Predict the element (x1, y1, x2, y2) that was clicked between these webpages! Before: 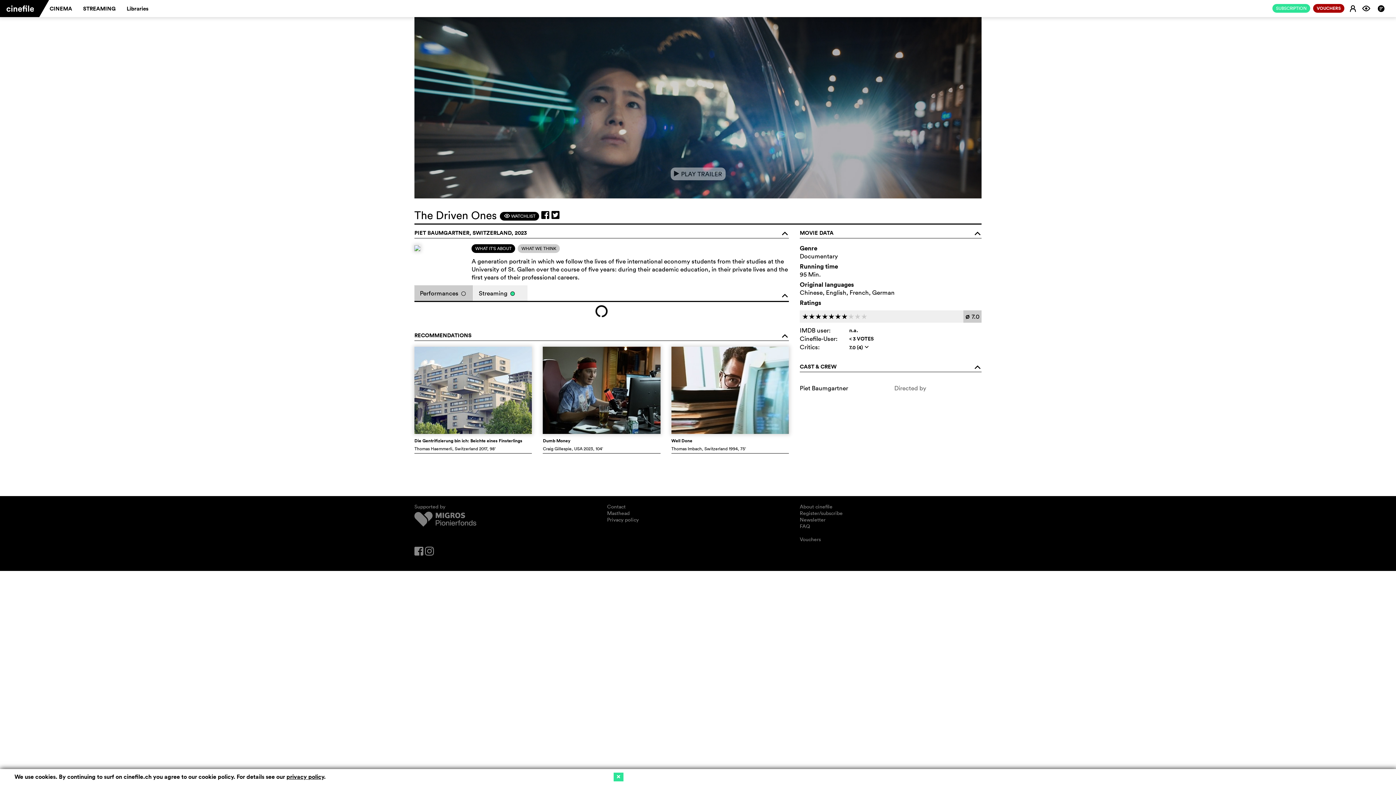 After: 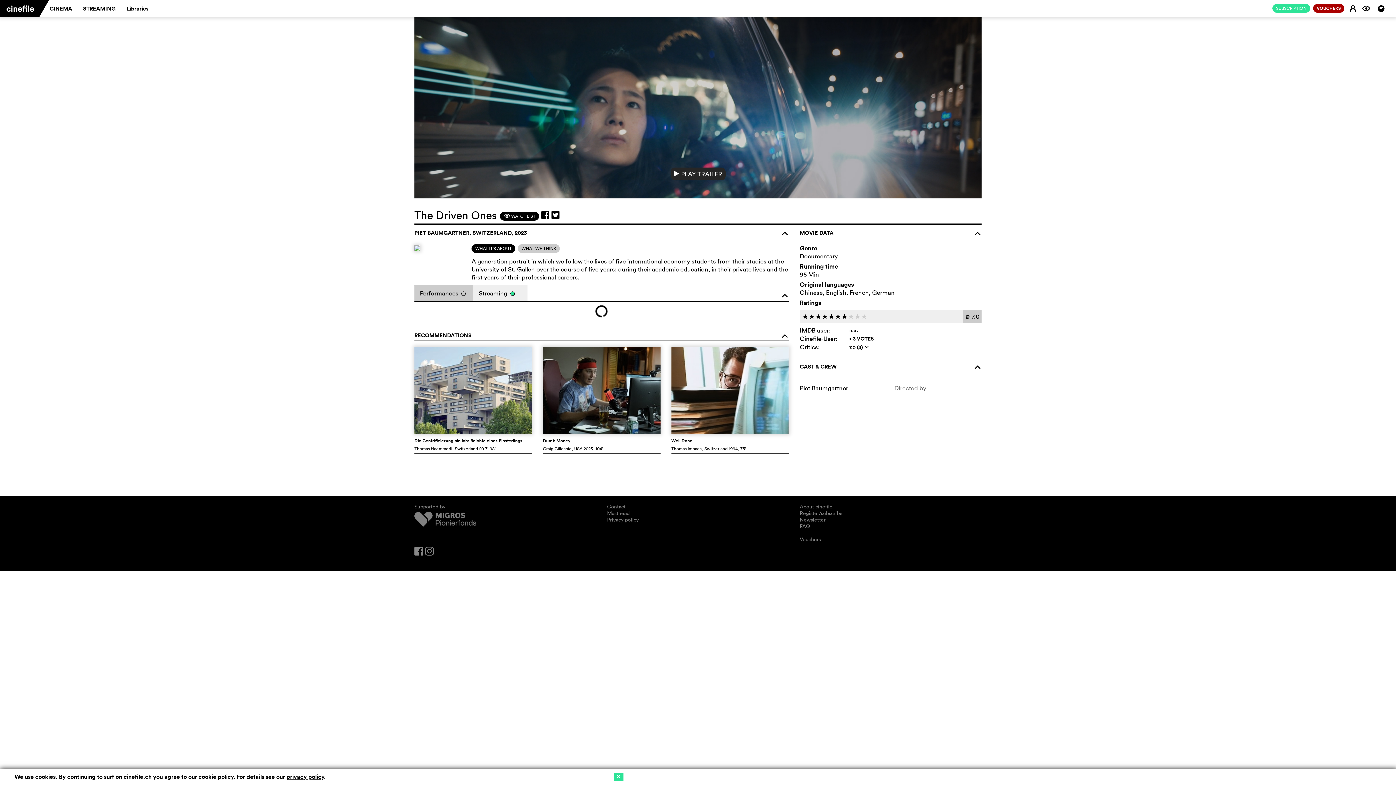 Action: label: e PLAY TRAILER bbox: (670, 167, 725, 180)